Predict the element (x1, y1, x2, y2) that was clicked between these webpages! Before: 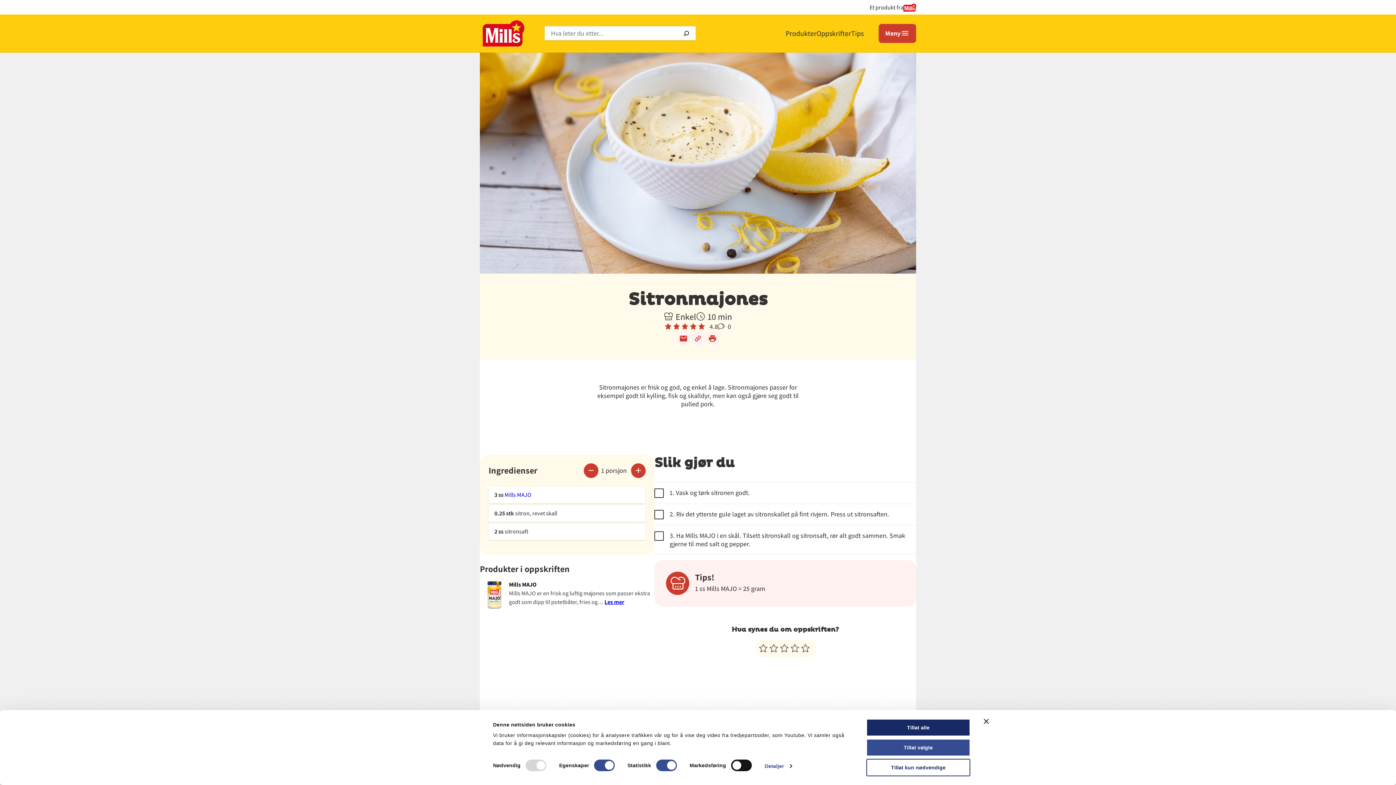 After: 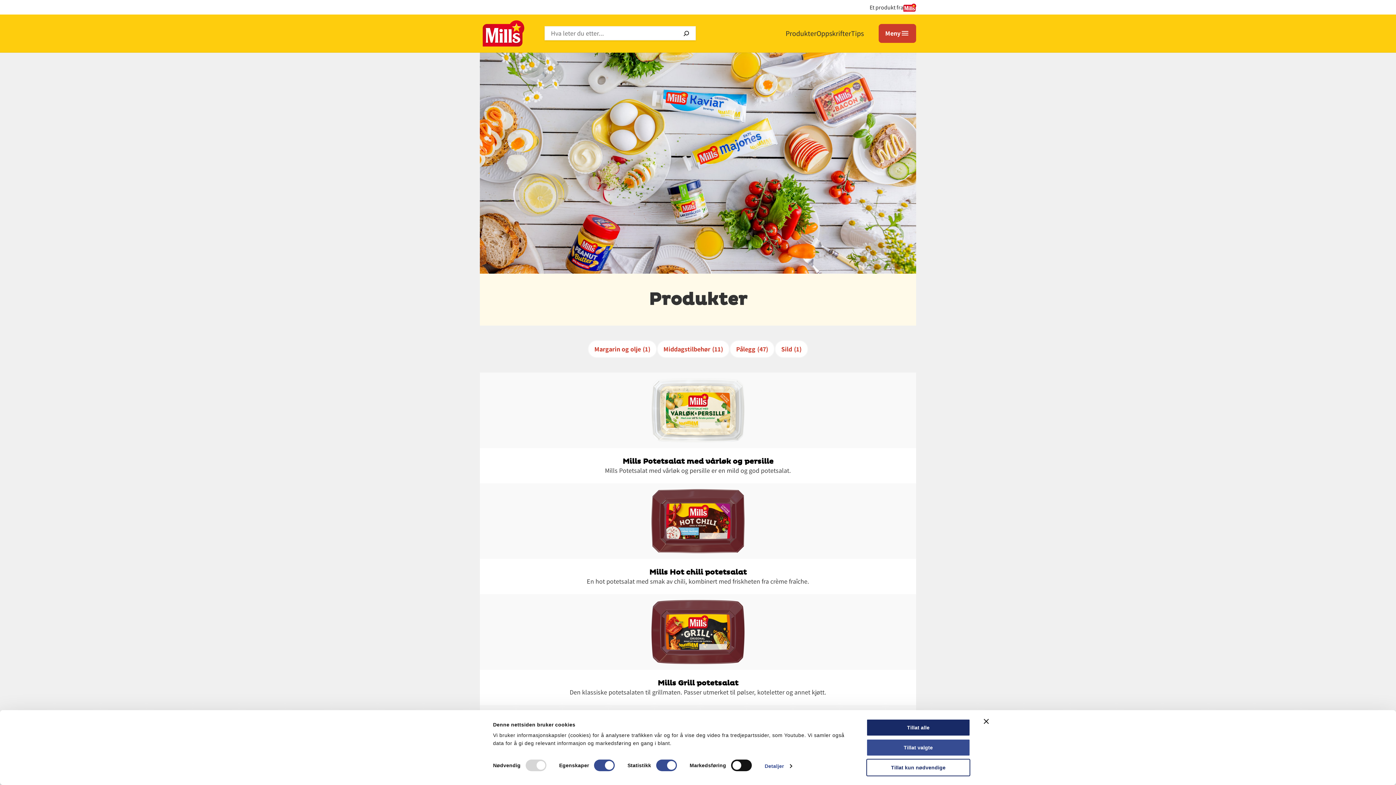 Action: label: Produkter bbox: (785, 28, 816, 38)